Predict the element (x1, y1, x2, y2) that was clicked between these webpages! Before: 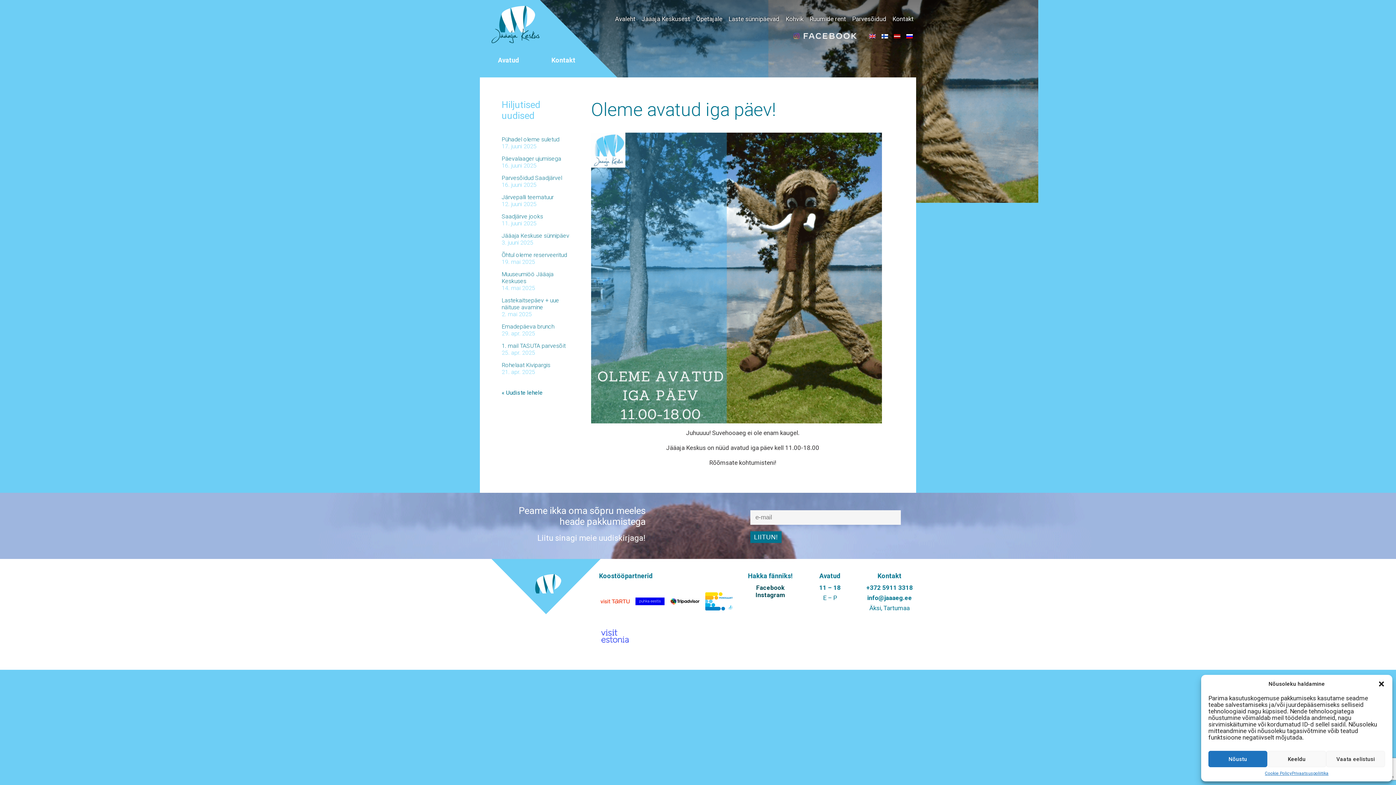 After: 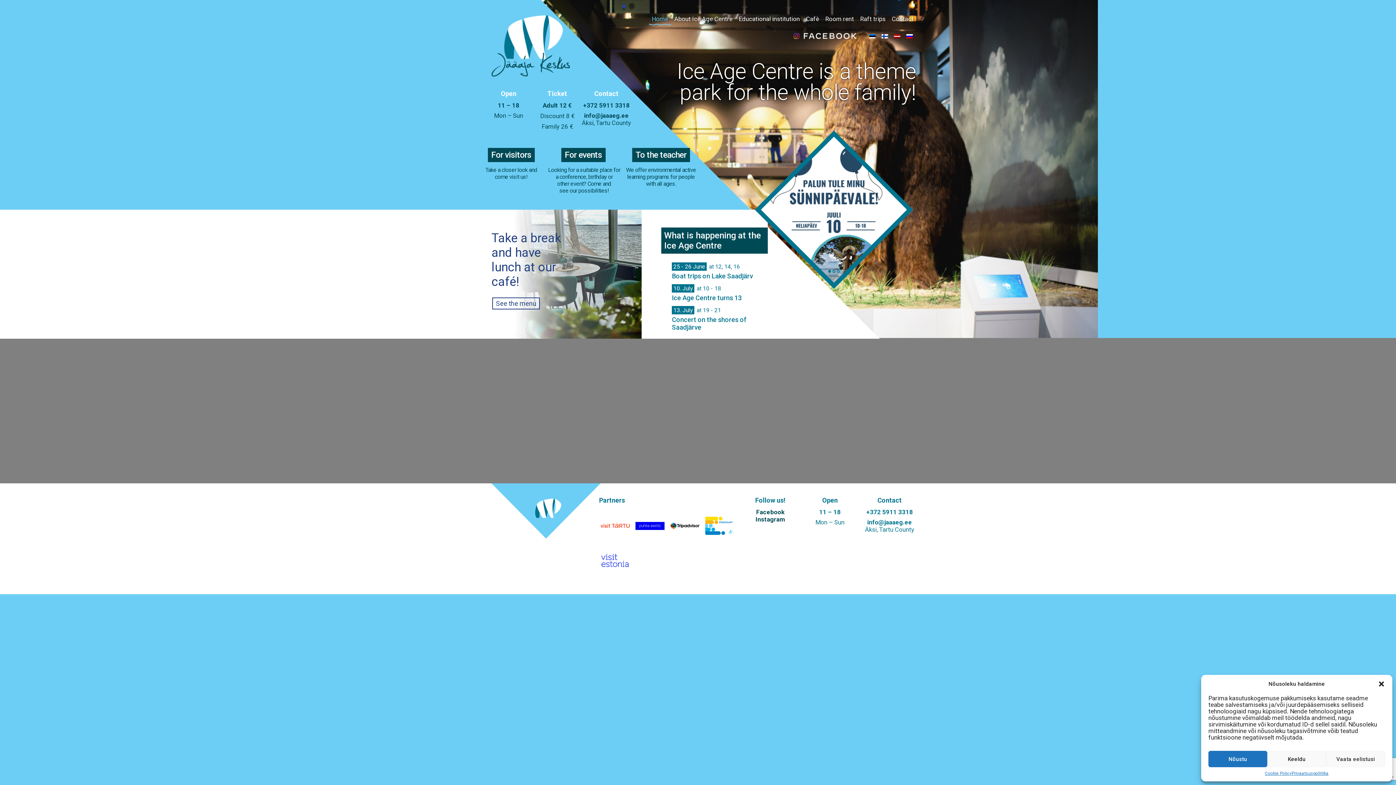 Action: bbox: (866, 30, 878, 41)